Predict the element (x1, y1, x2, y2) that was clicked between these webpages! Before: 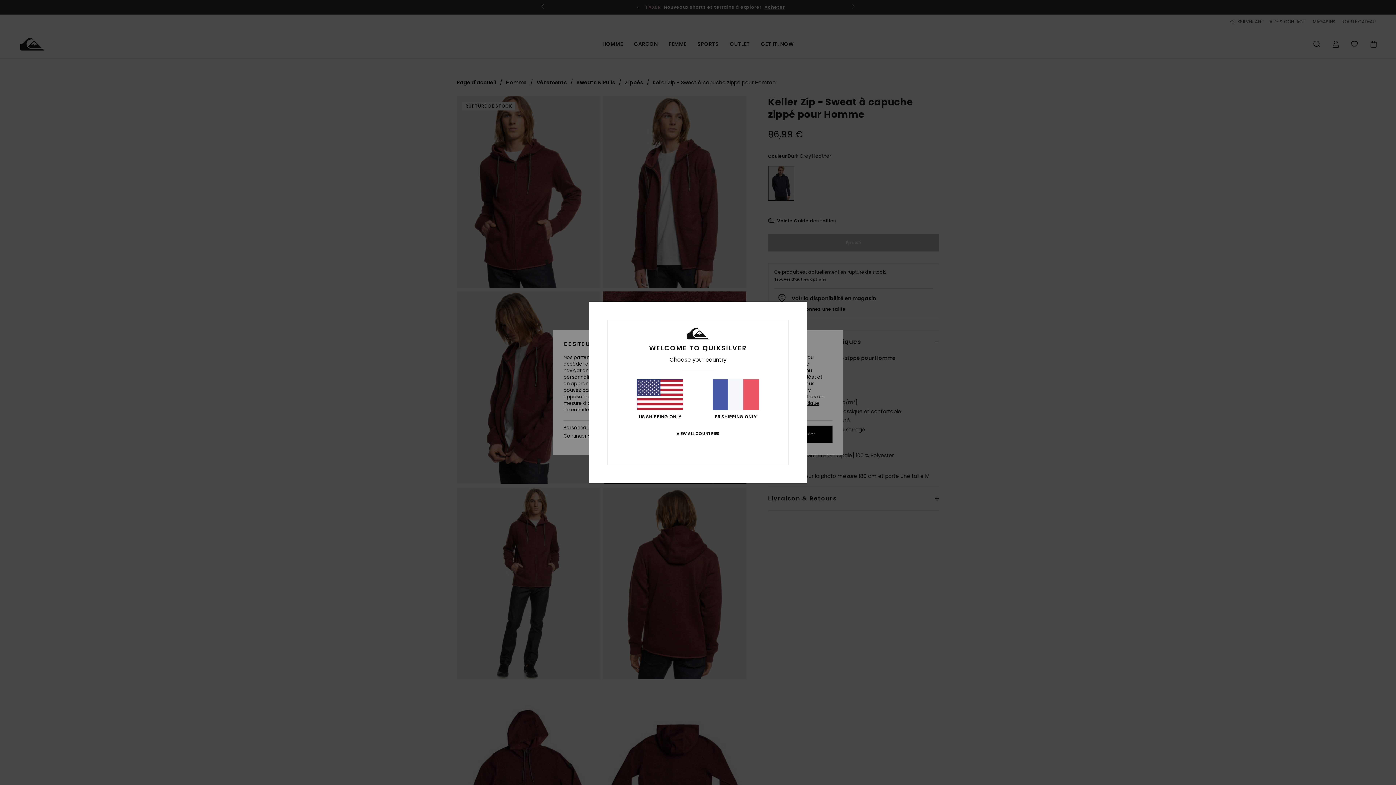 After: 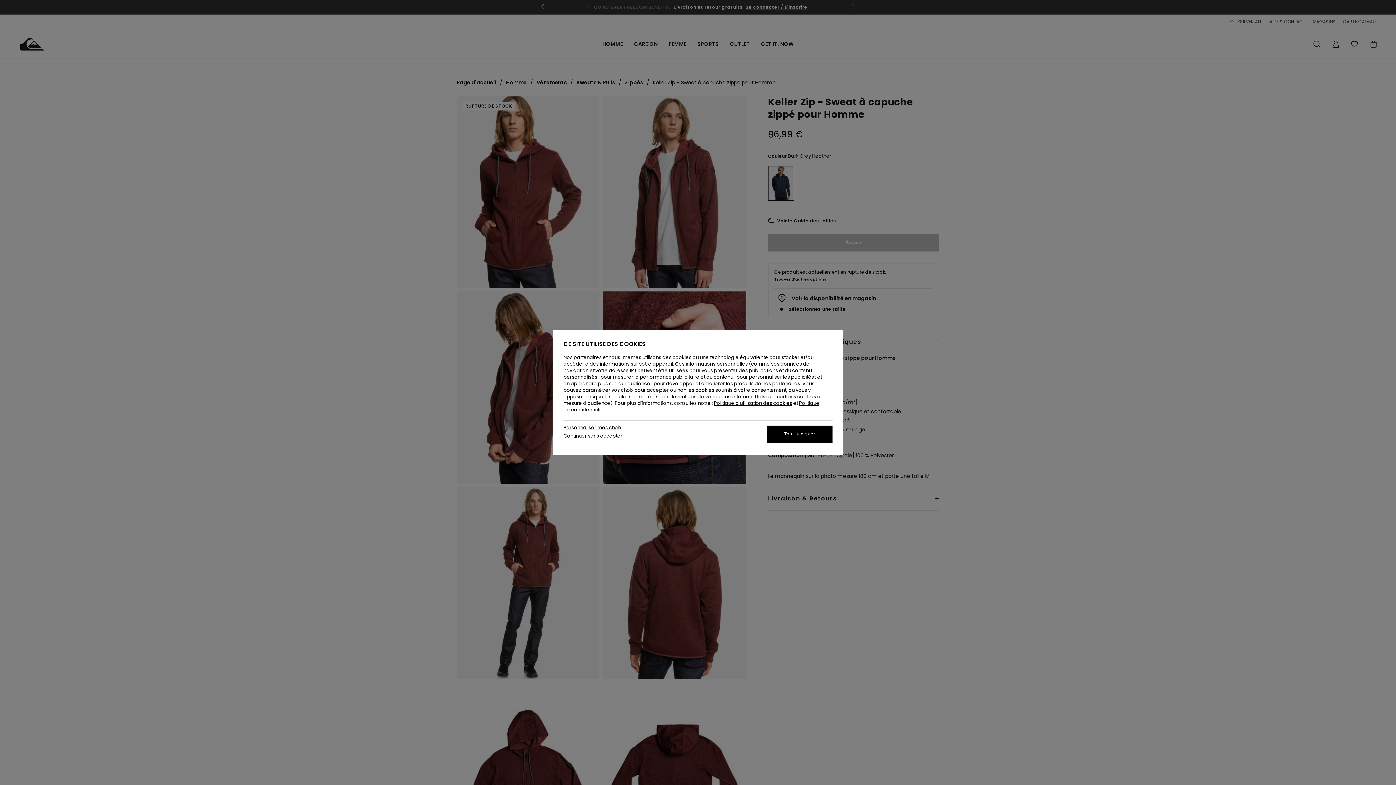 Action: bbox: (712, 379, 759, 419) label: FR SHIPPING ONLY